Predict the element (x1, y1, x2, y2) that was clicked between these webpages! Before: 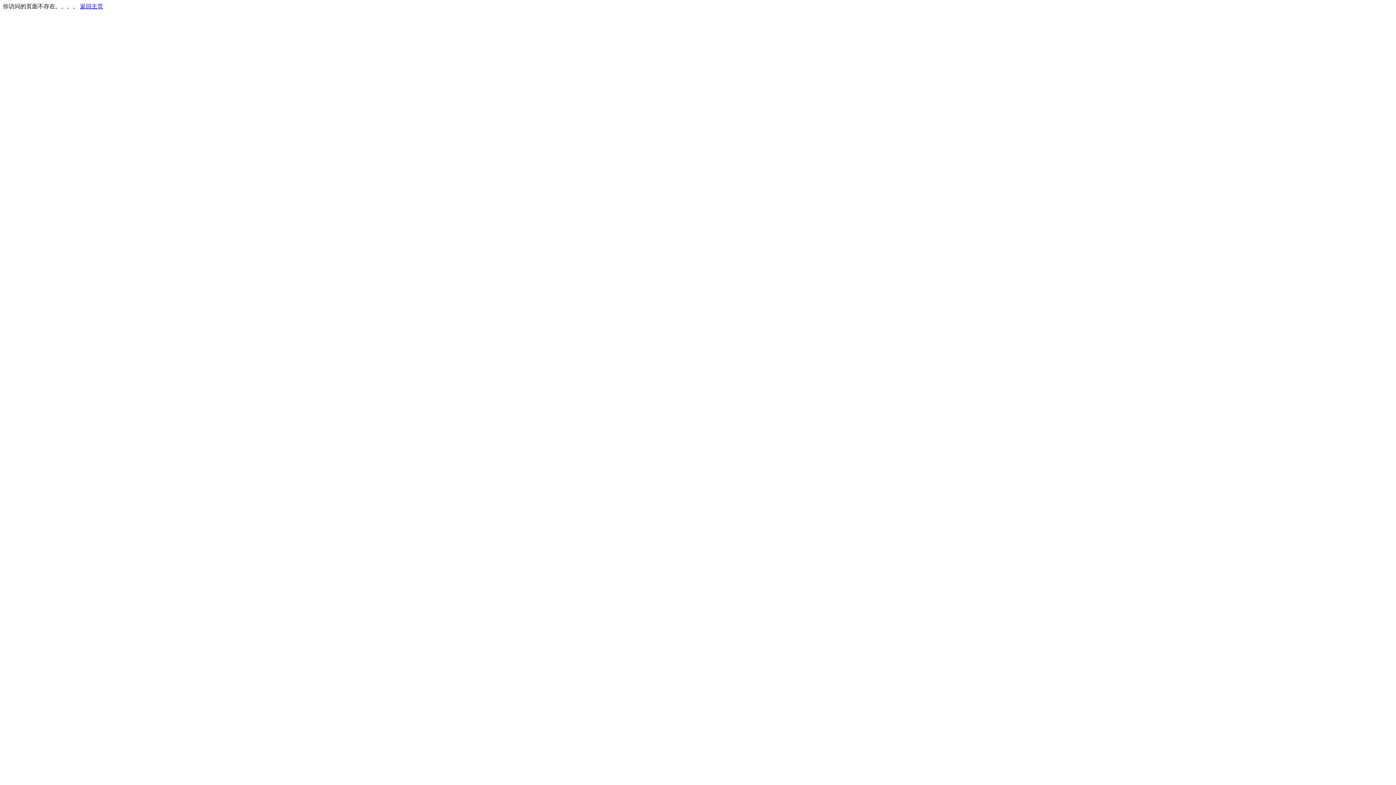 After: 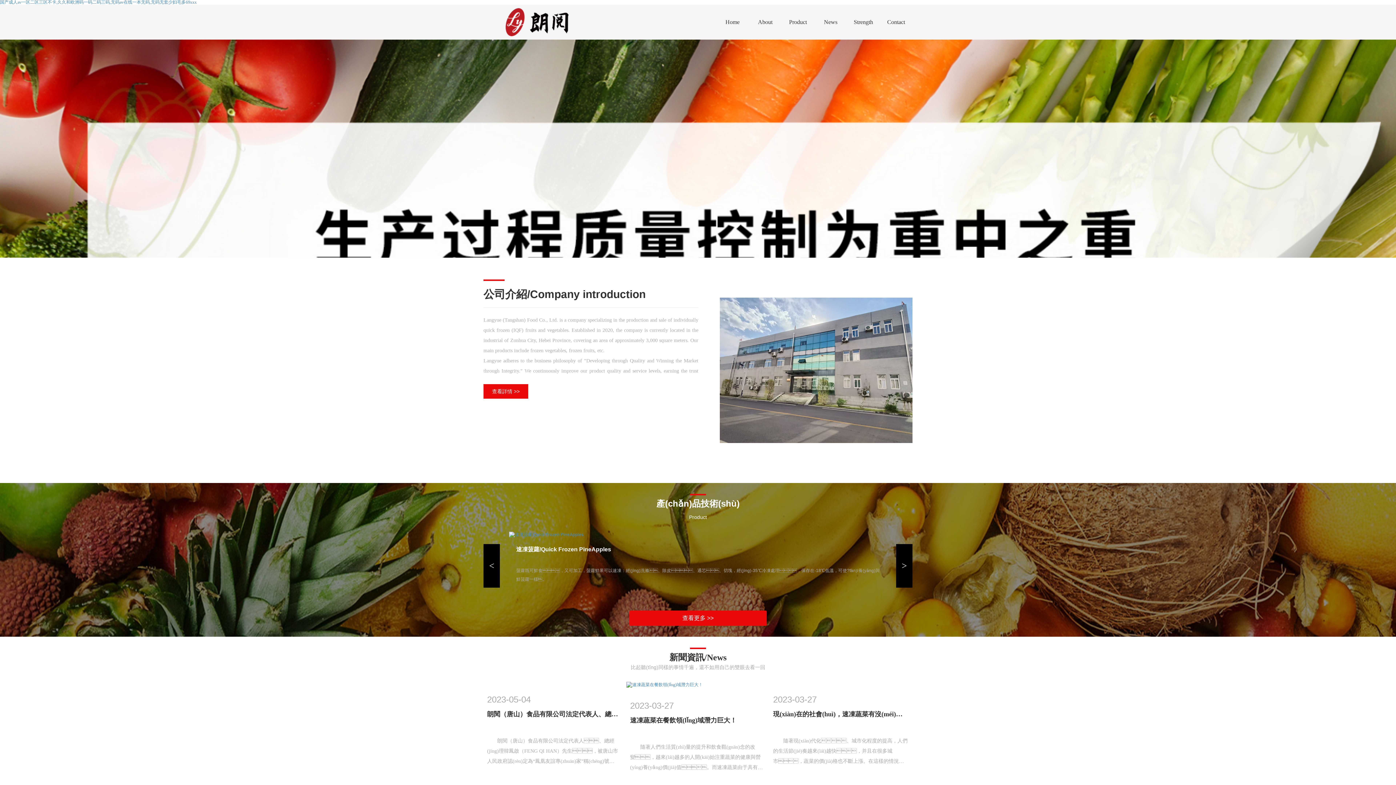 Action: label: 返回主页 bbox: (80, 3, 103, 9)